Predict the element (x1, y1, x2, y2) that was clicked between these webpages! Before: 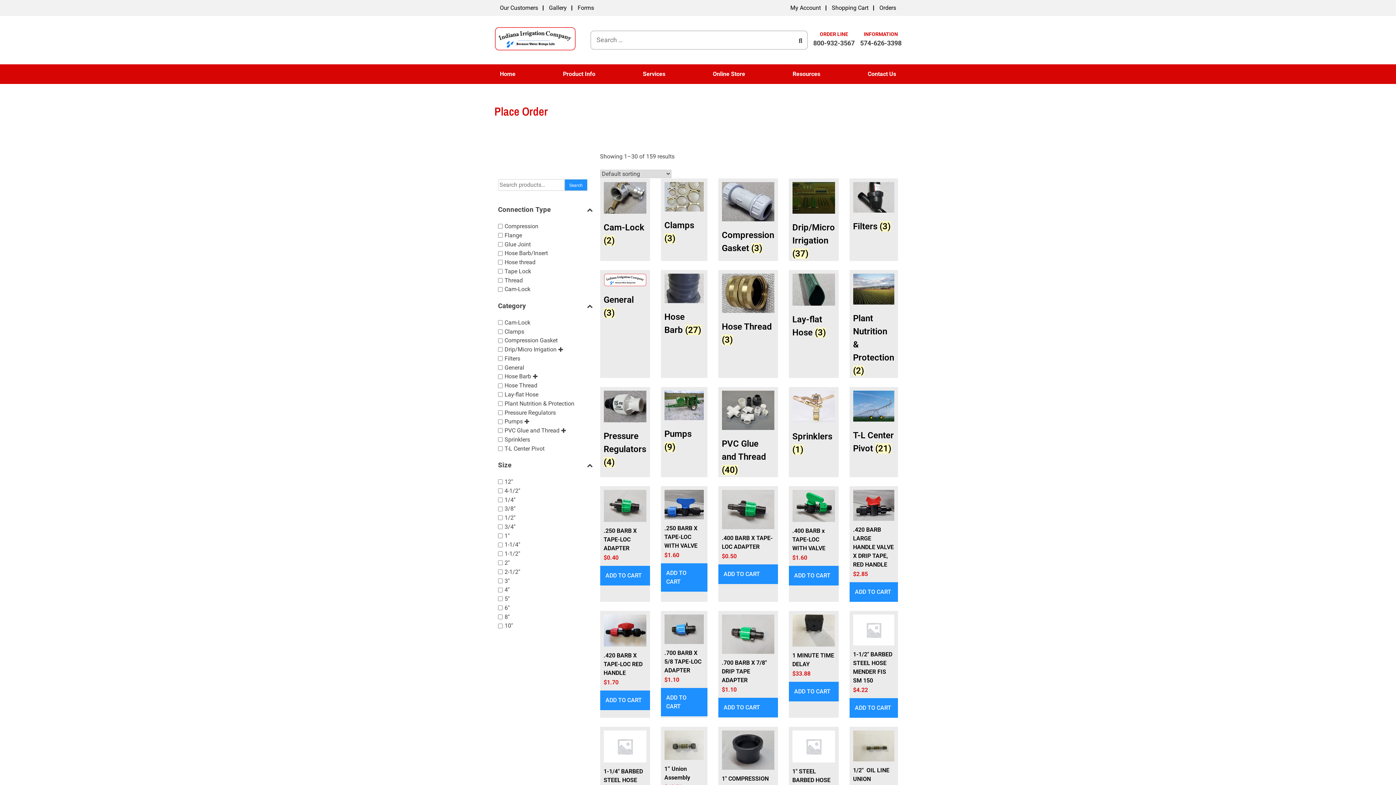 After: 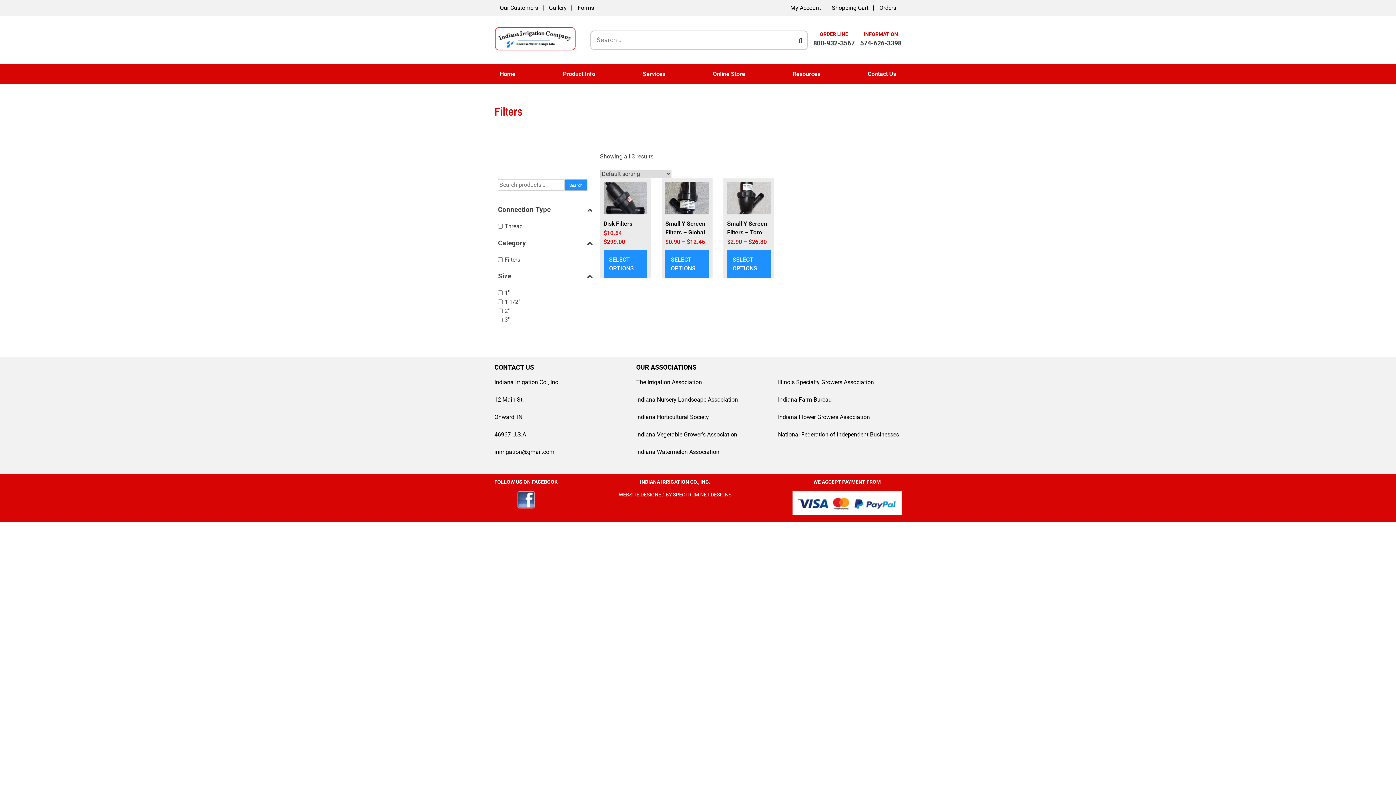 Action: label: Visit product category Filters bbox: (853, 182, 894, 233)